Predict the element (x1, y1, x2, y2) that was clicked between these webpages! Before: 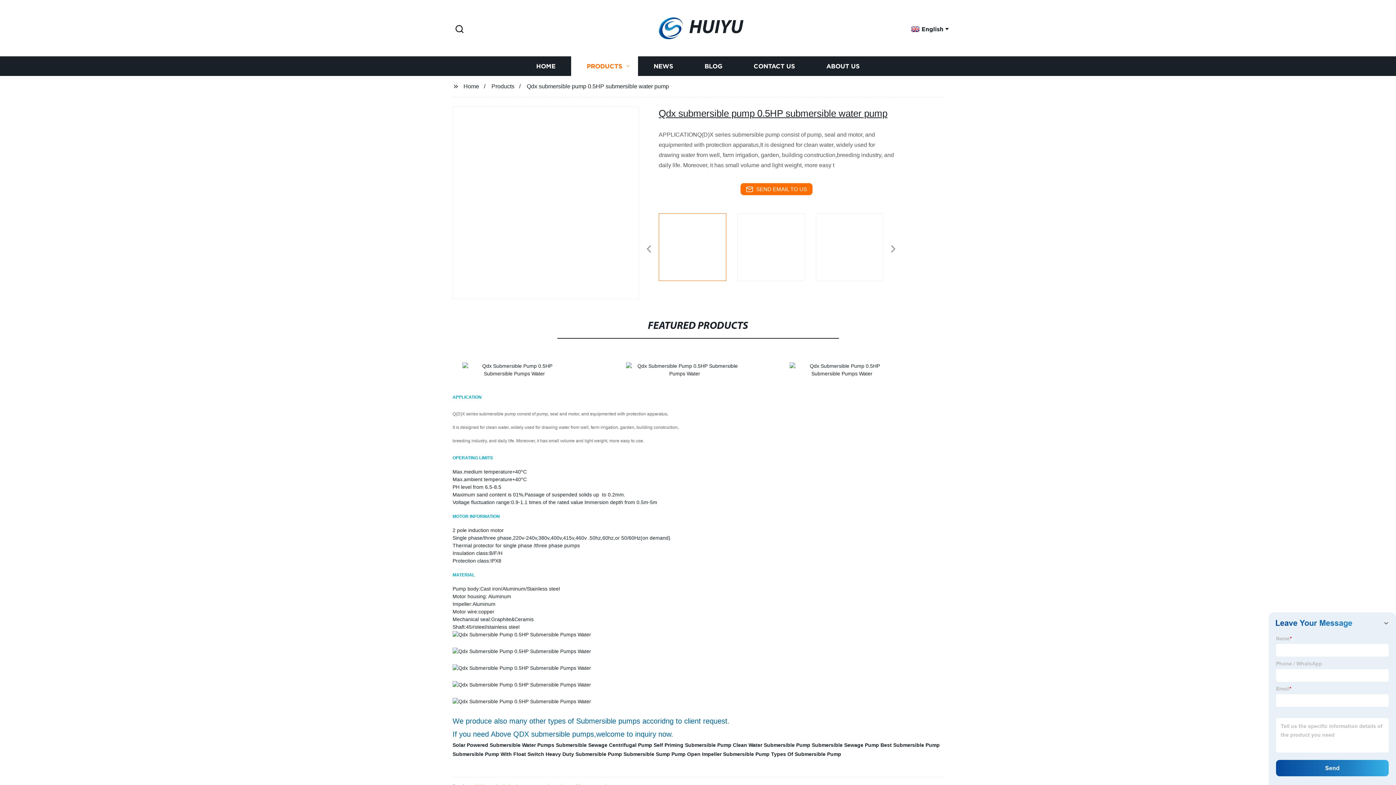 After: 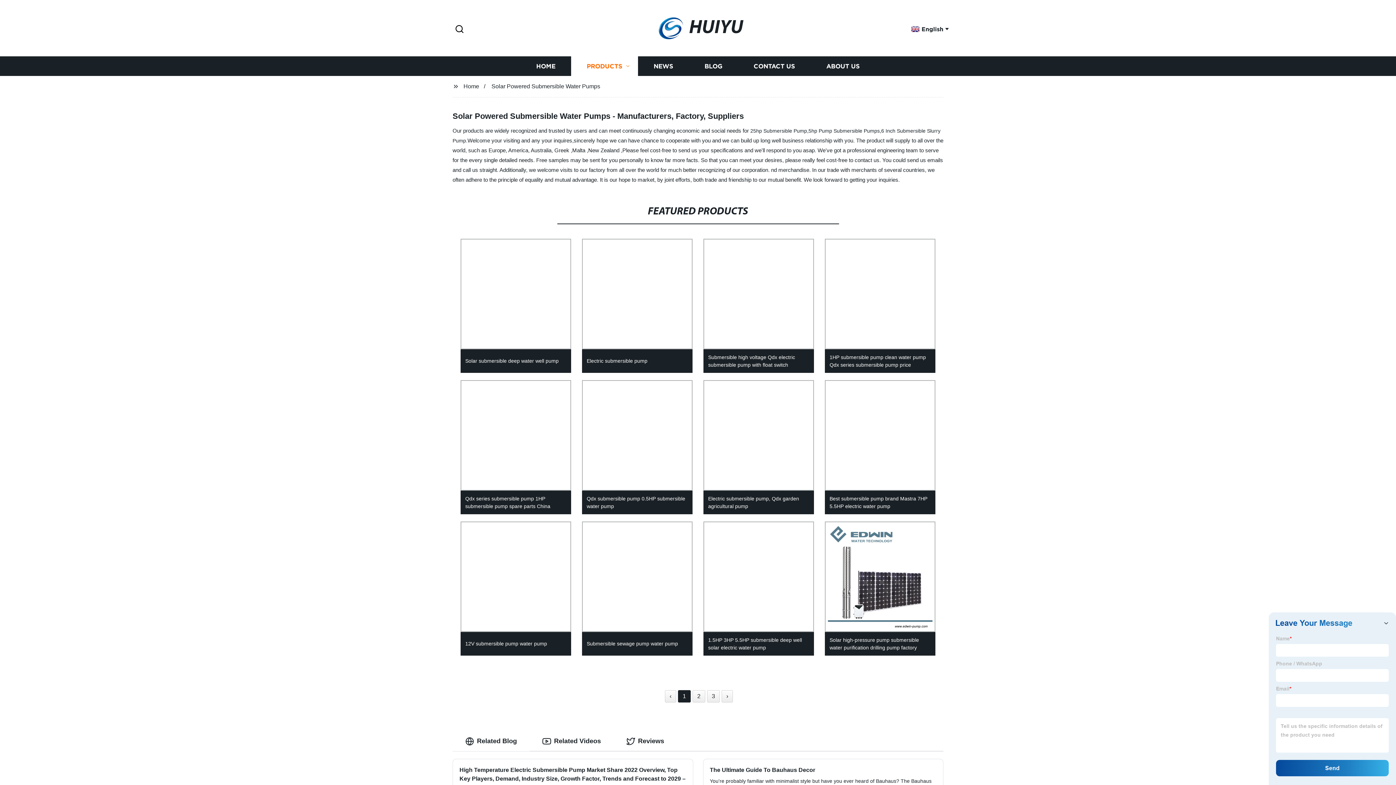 Action: bbox: (452, 742, 554, 748) label: Solar Powered Submersible Water Pumps